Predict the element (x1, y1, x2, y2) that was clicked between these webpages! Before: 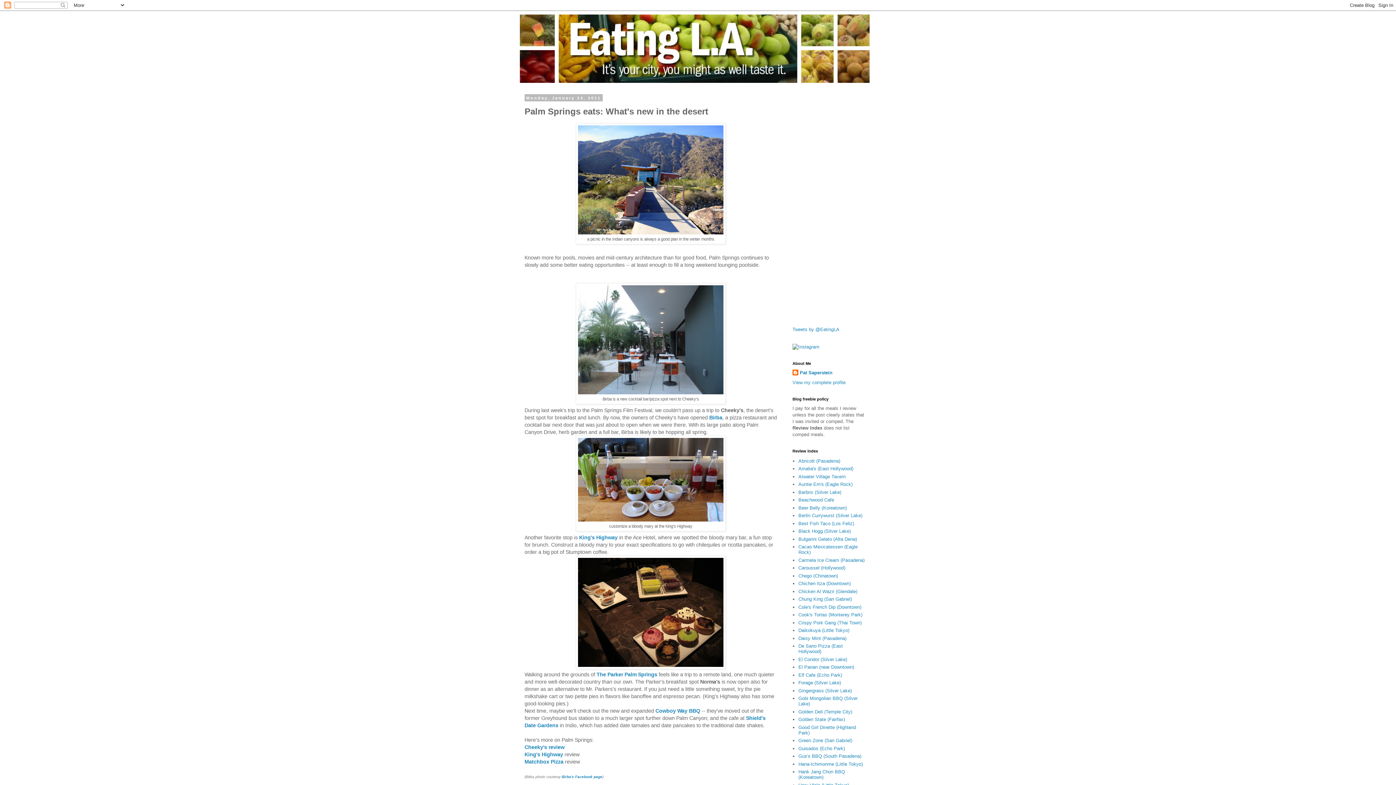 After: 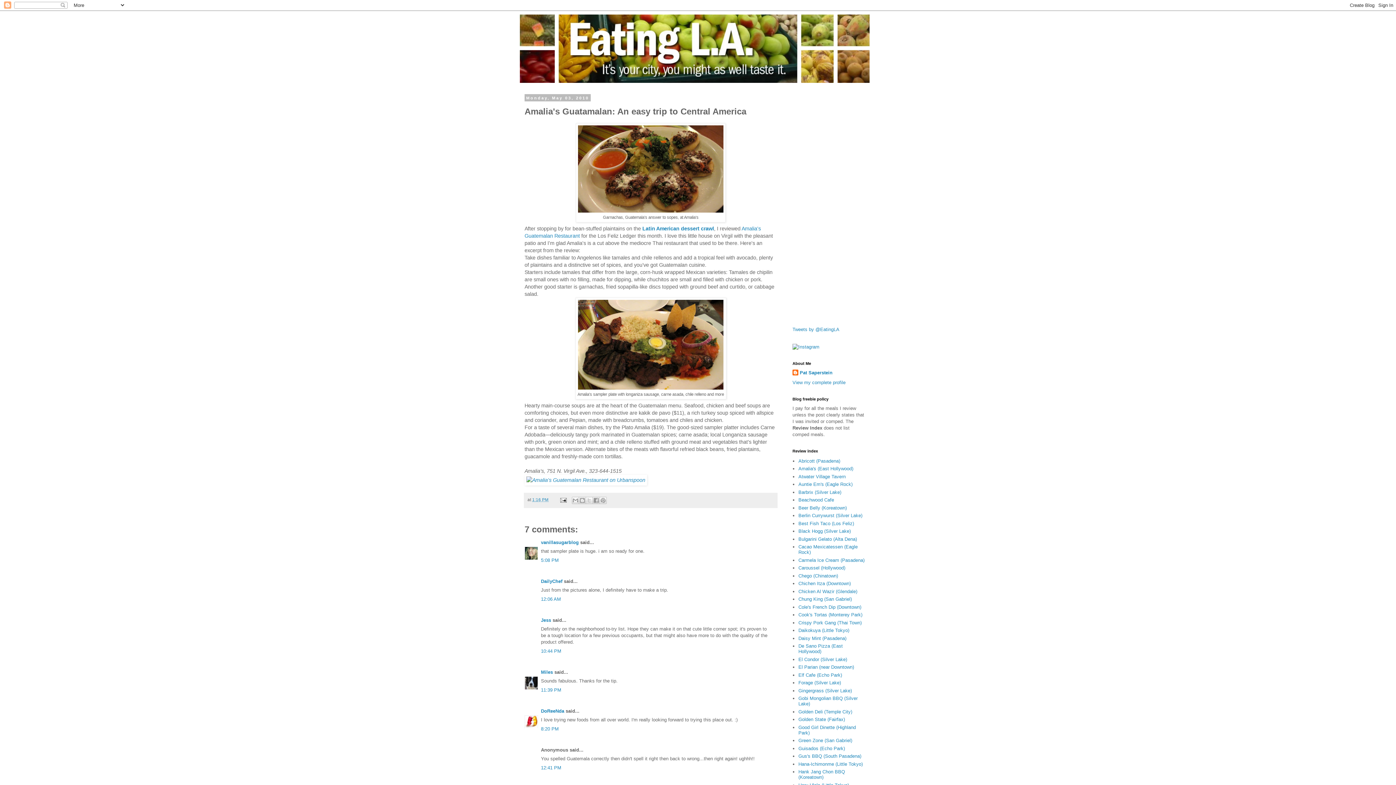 Action: bbox: (798, 466, 853, 471) label: Amalia's (East Hollywood)